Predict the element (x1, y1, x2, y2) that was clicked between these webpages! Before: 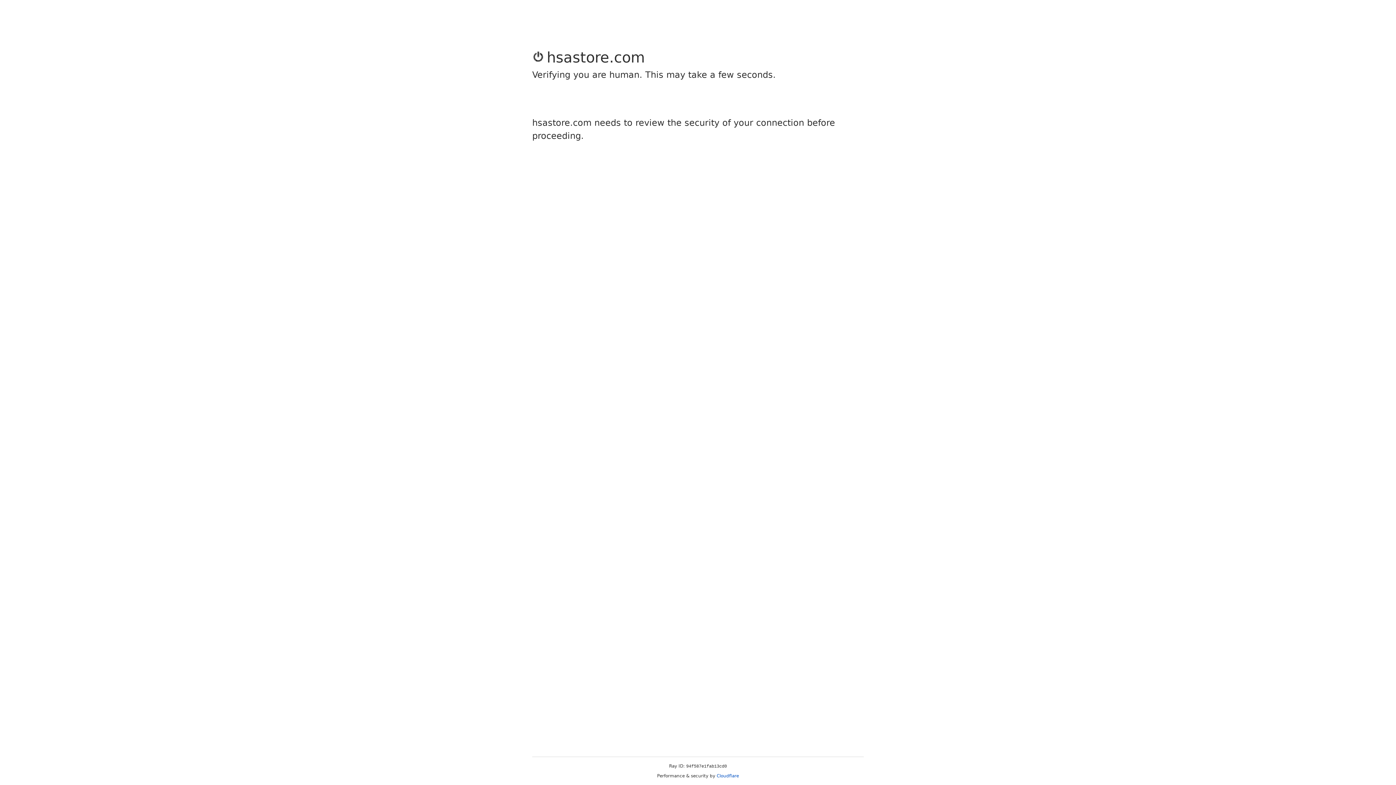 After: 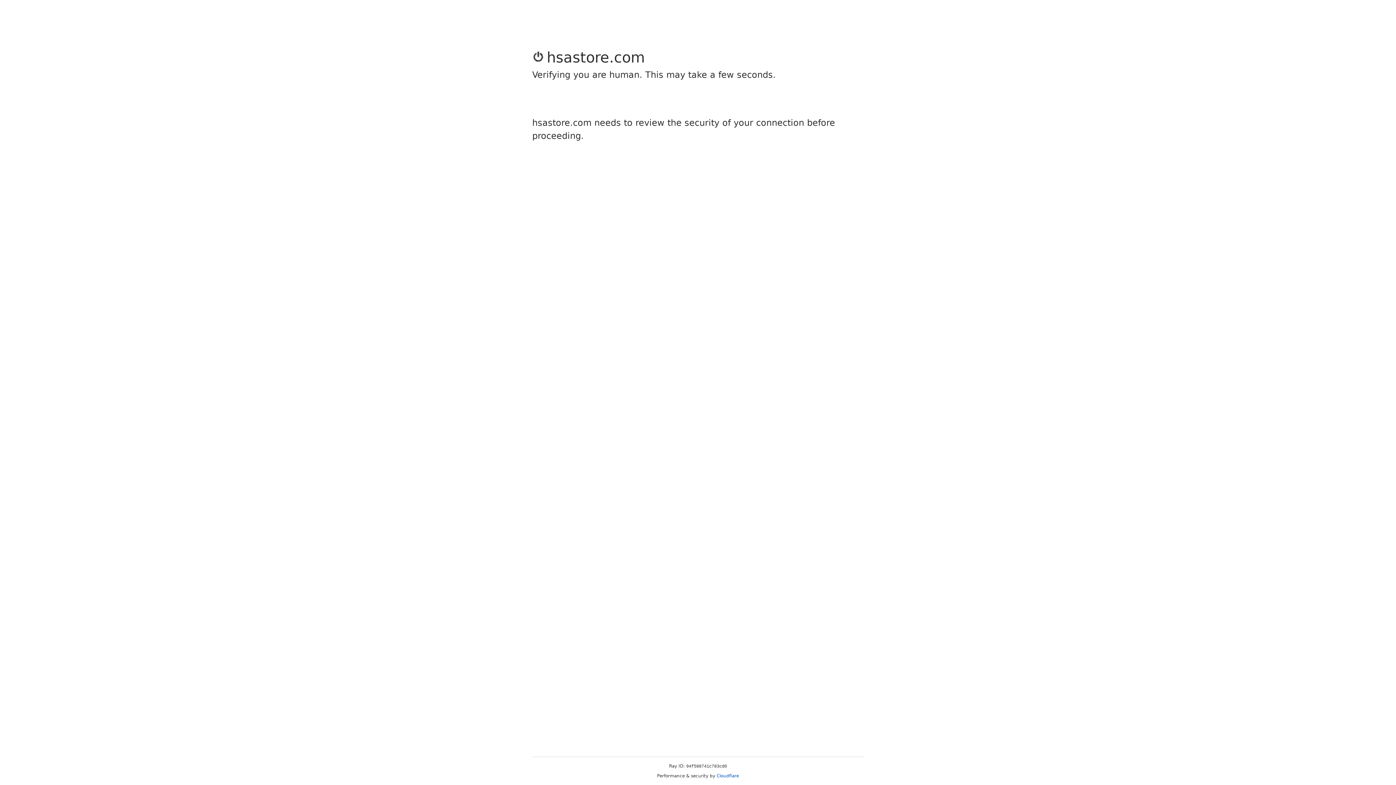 Action: label: Cloudflare bbox: (716, 773, 739, 778)